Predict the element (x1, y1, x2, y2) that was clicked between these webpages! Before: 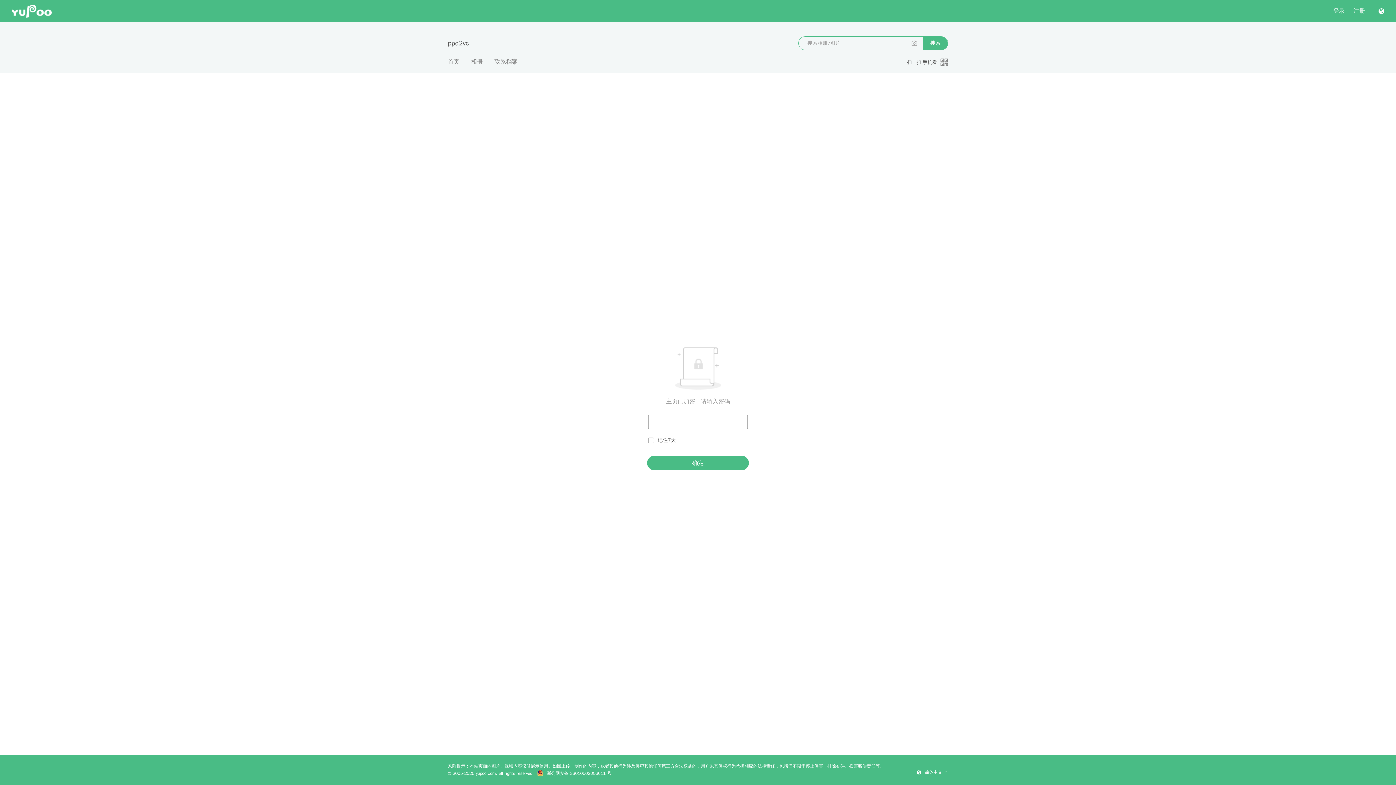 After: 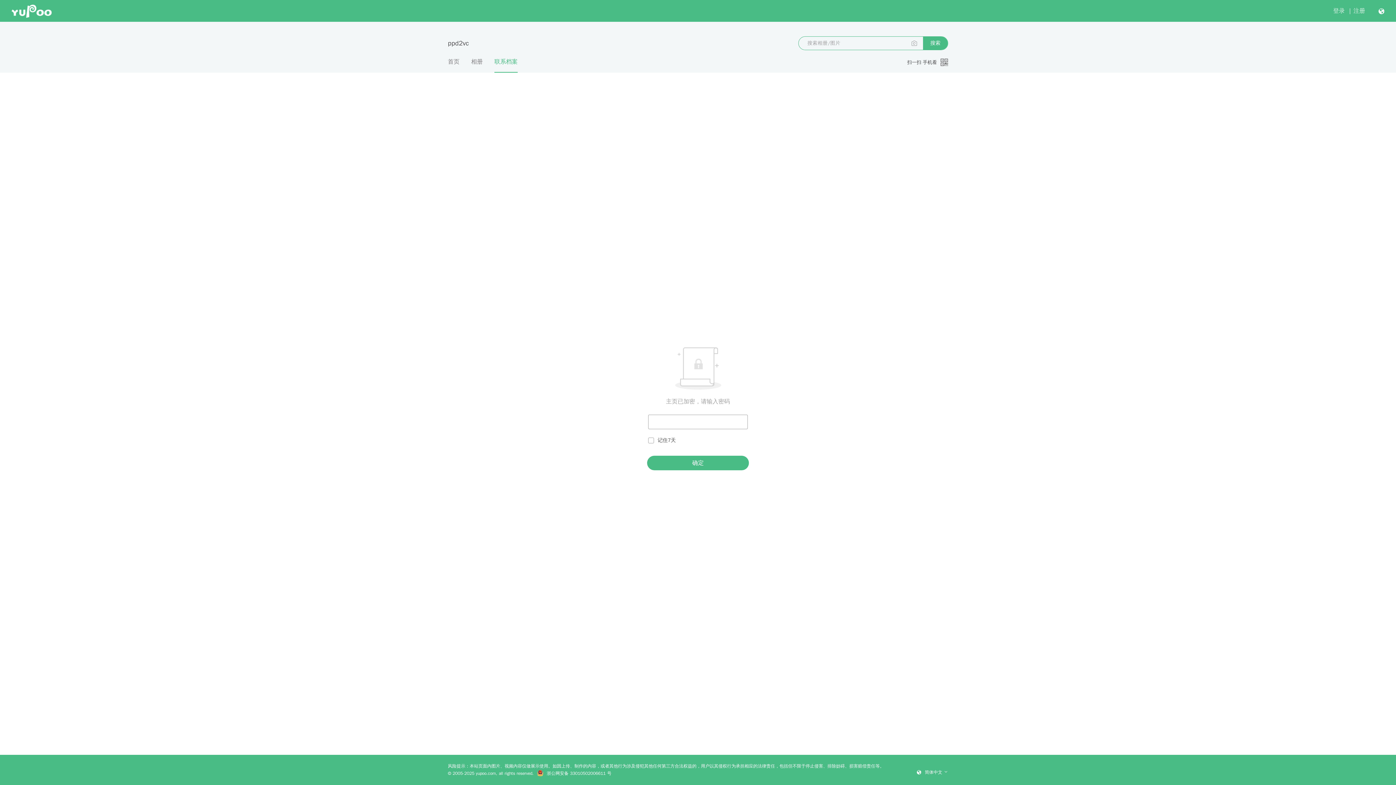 Action: bbox: (494, 57, 517, 72) label: 联系档案